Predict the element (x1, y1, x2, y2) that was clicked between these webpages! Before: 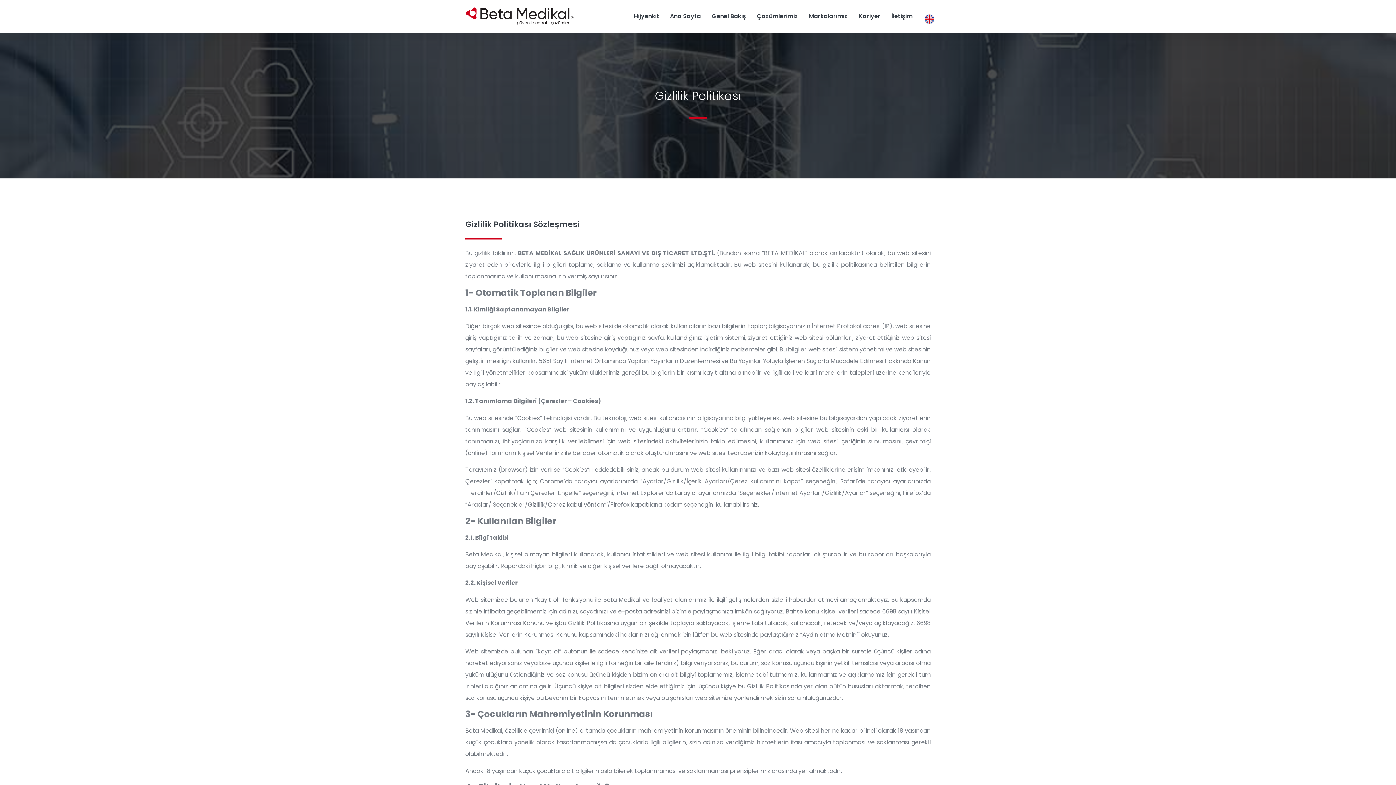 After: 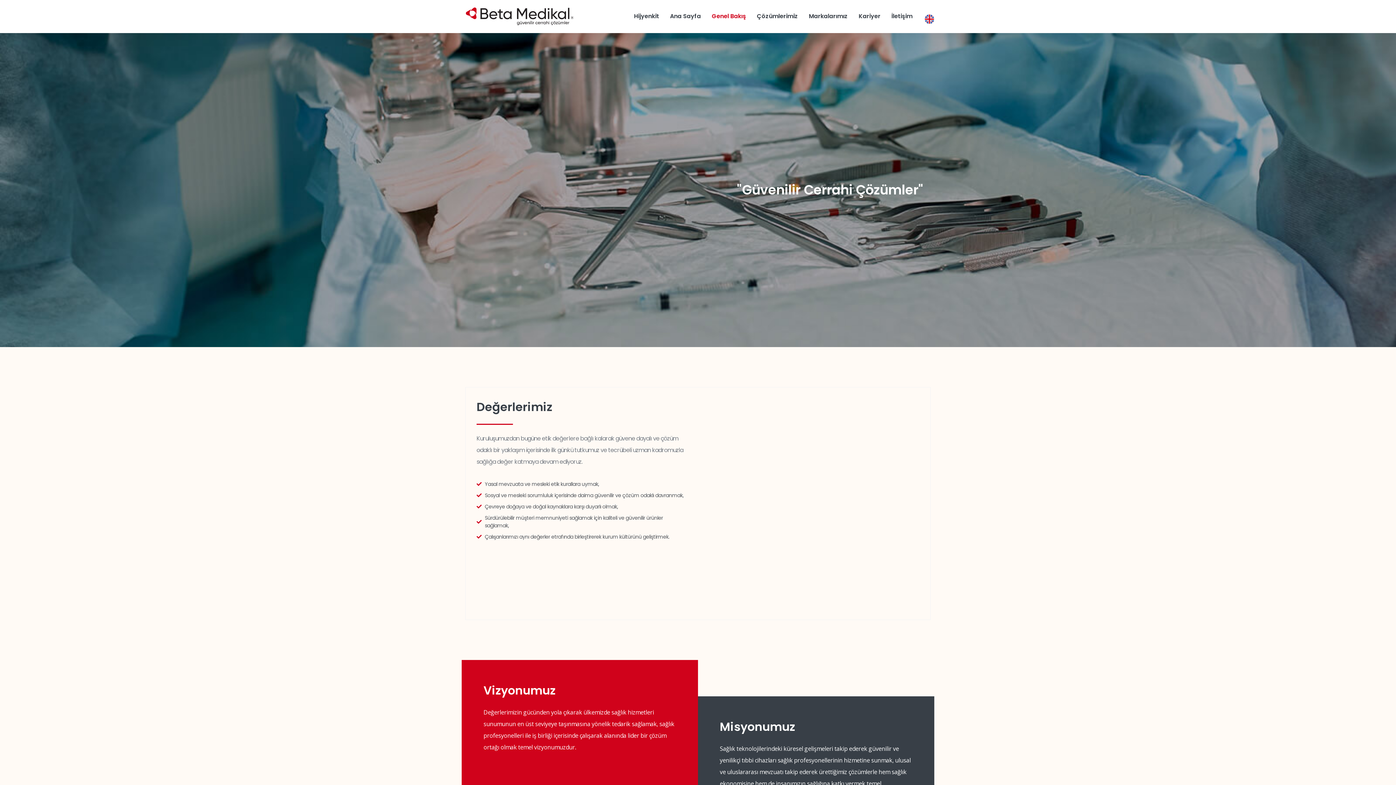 Action: label: Genel Bakış bbox: (706, 7, 751, 25)